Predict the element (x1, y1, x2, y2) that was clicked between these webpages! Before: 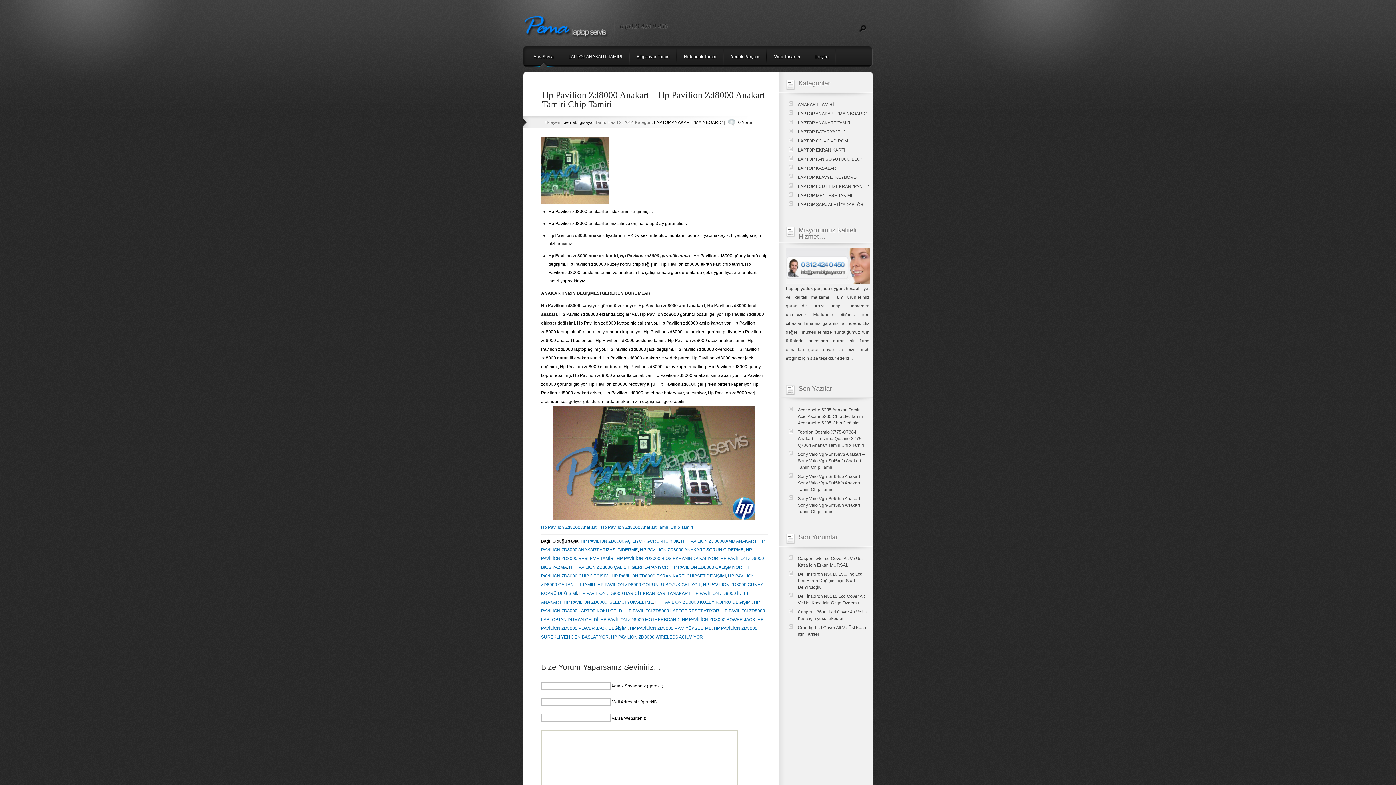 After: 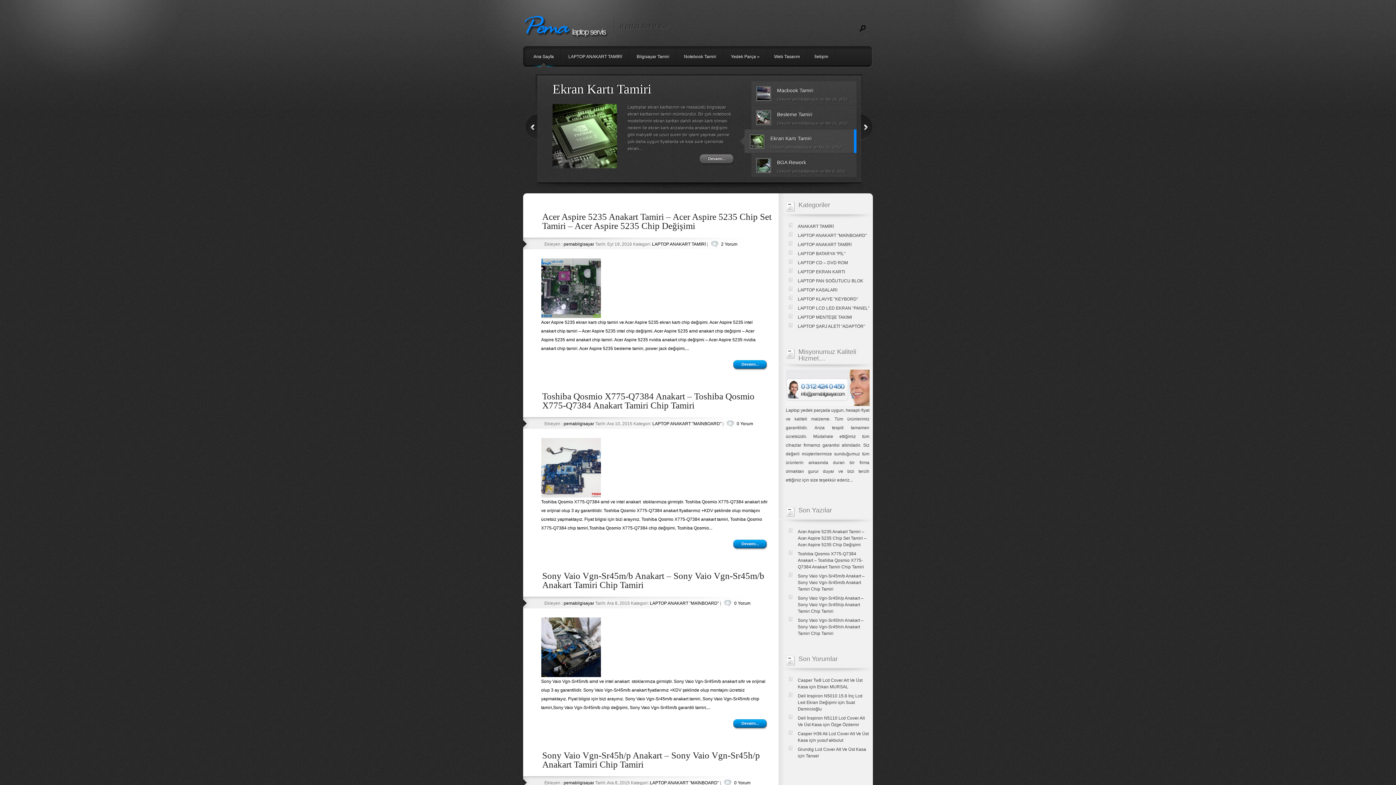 Action: bbox: (526, 46, 561, 65) label: Ana Sayfa